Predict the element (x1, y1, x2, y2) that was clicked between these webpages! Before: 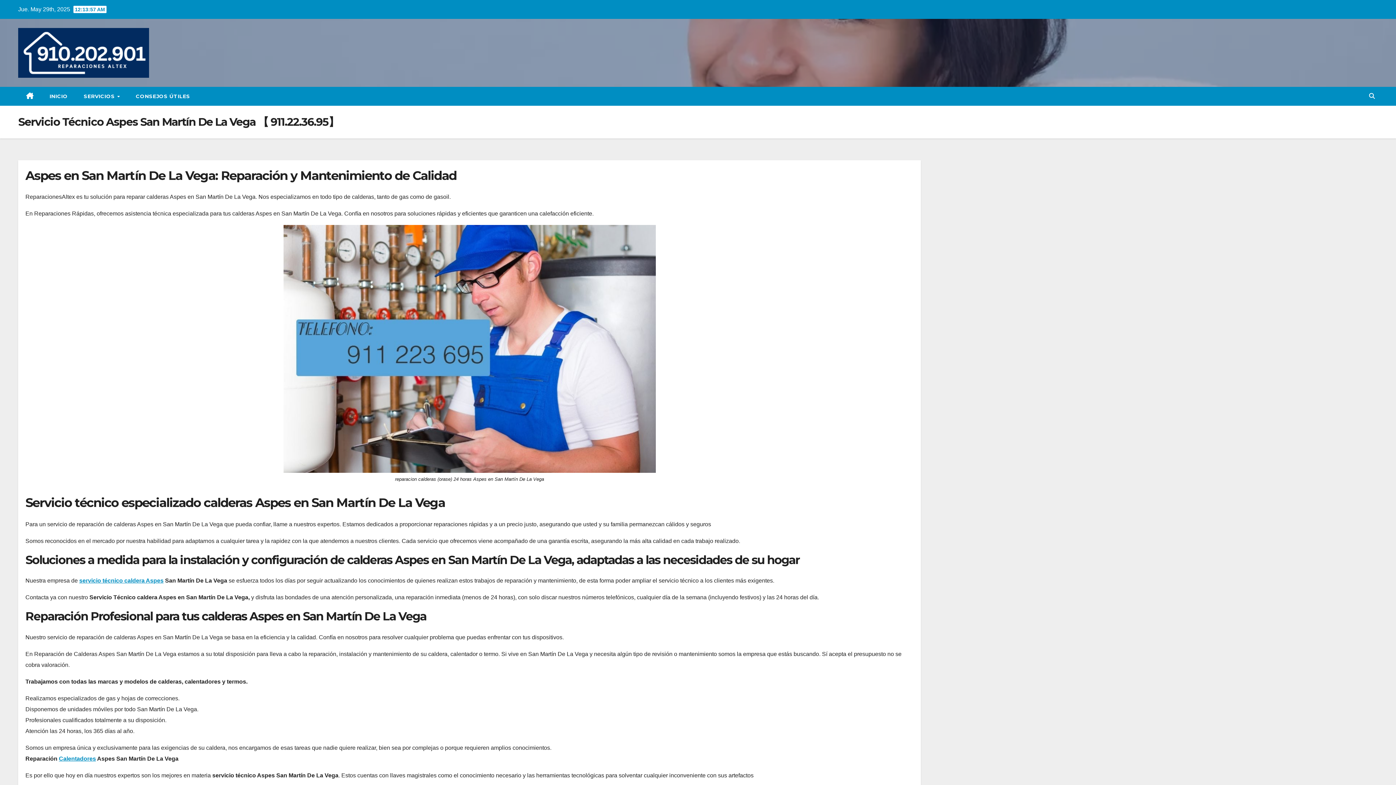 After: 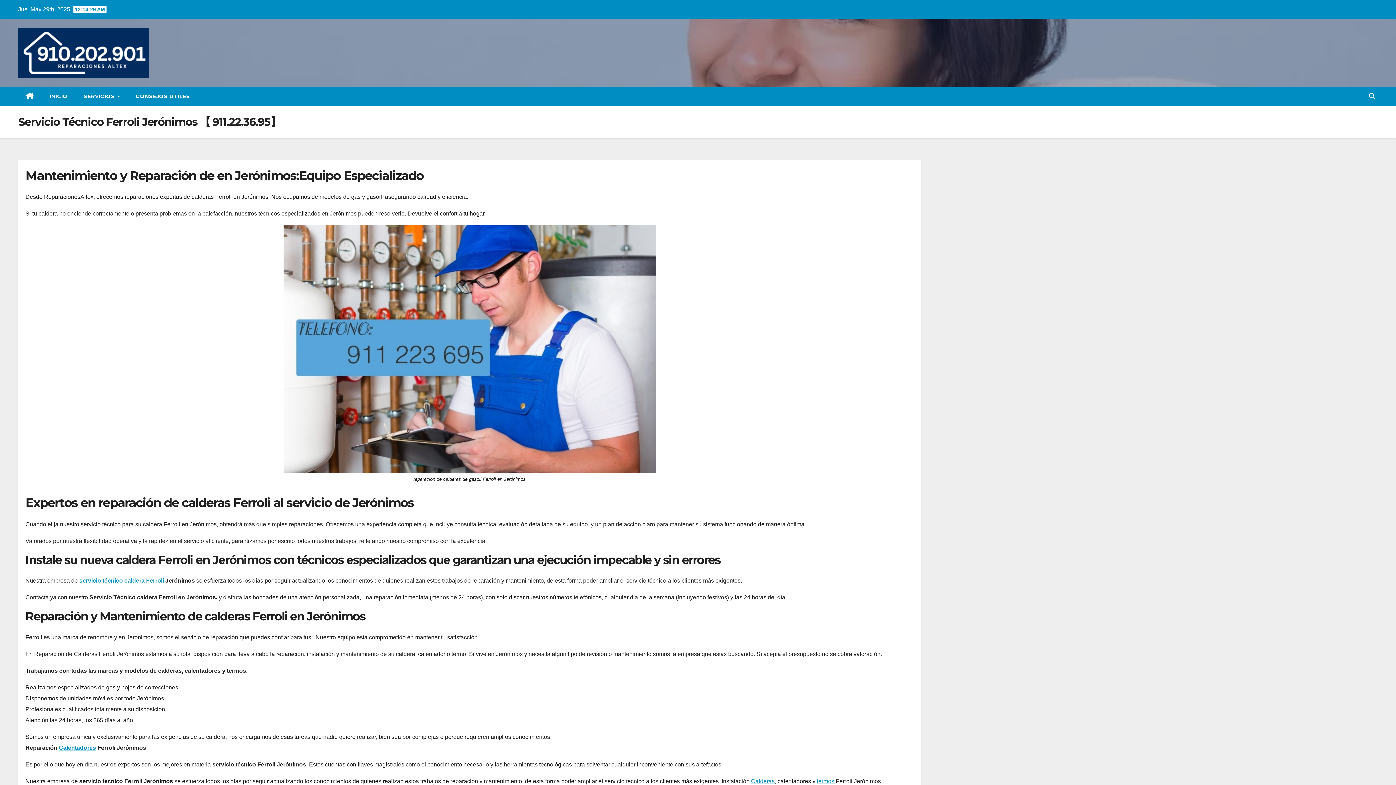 Action: bbox: (58, 755, 96, 762) label: Calentadores